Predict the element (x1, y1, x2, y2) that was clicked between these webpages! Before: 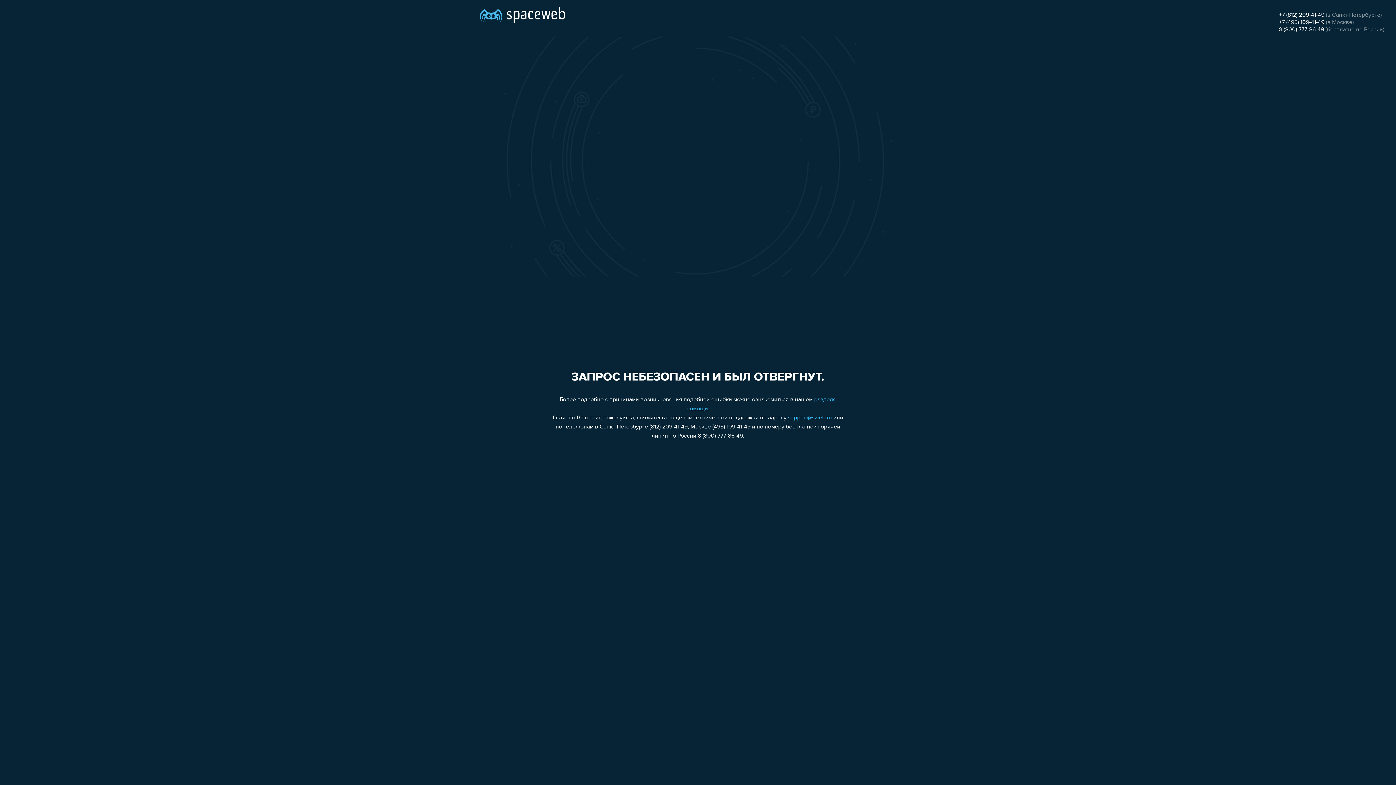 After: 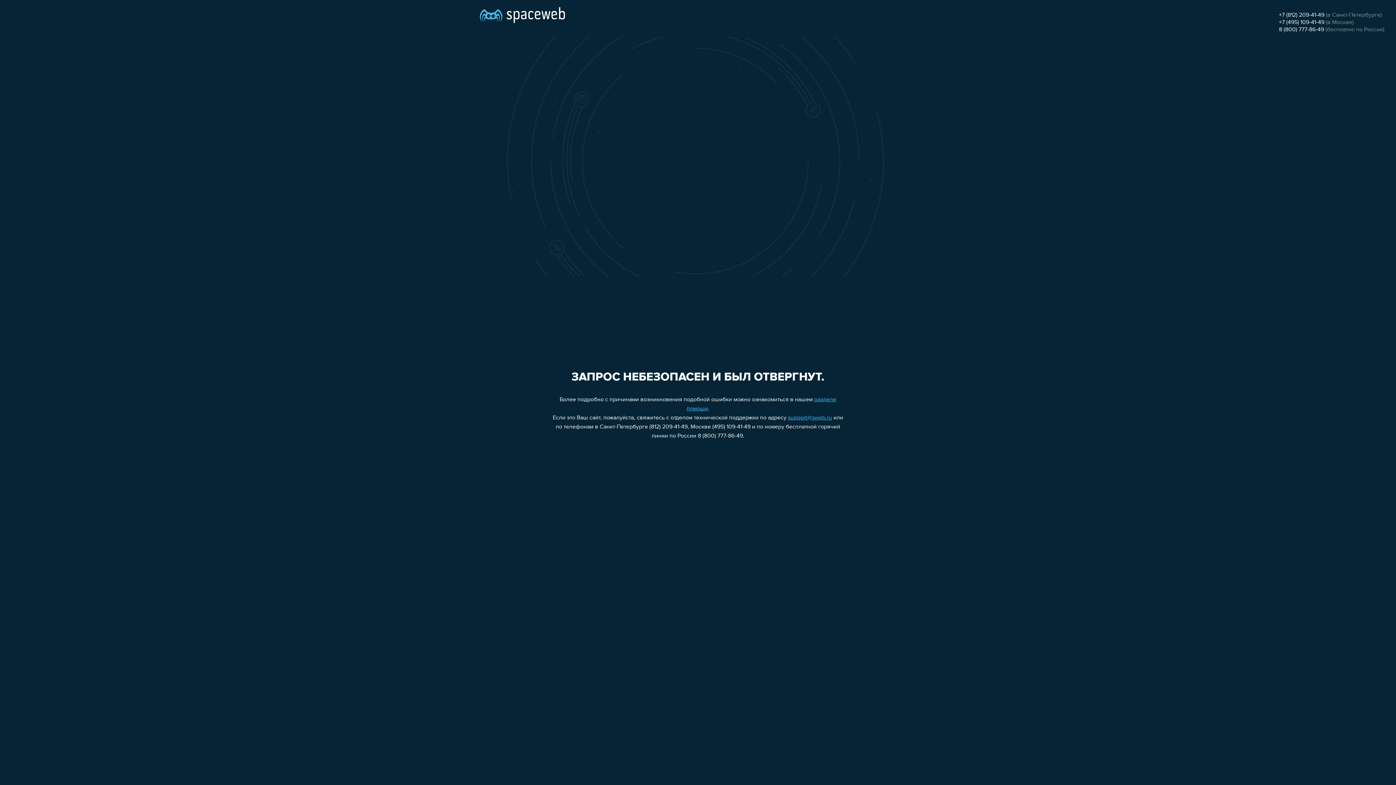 Action: bbox: (1279, 12, 1324, 18) label: +7 (812) 209-41-49